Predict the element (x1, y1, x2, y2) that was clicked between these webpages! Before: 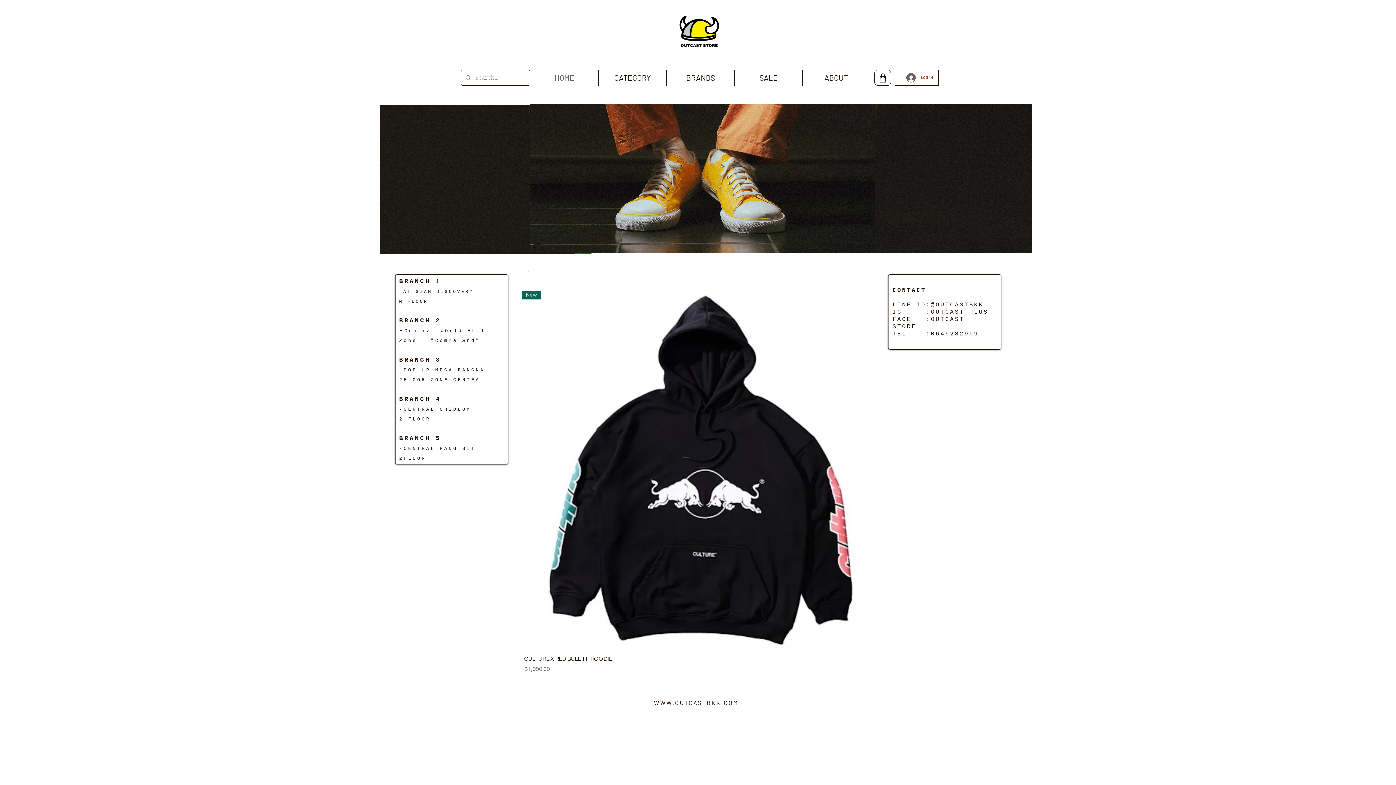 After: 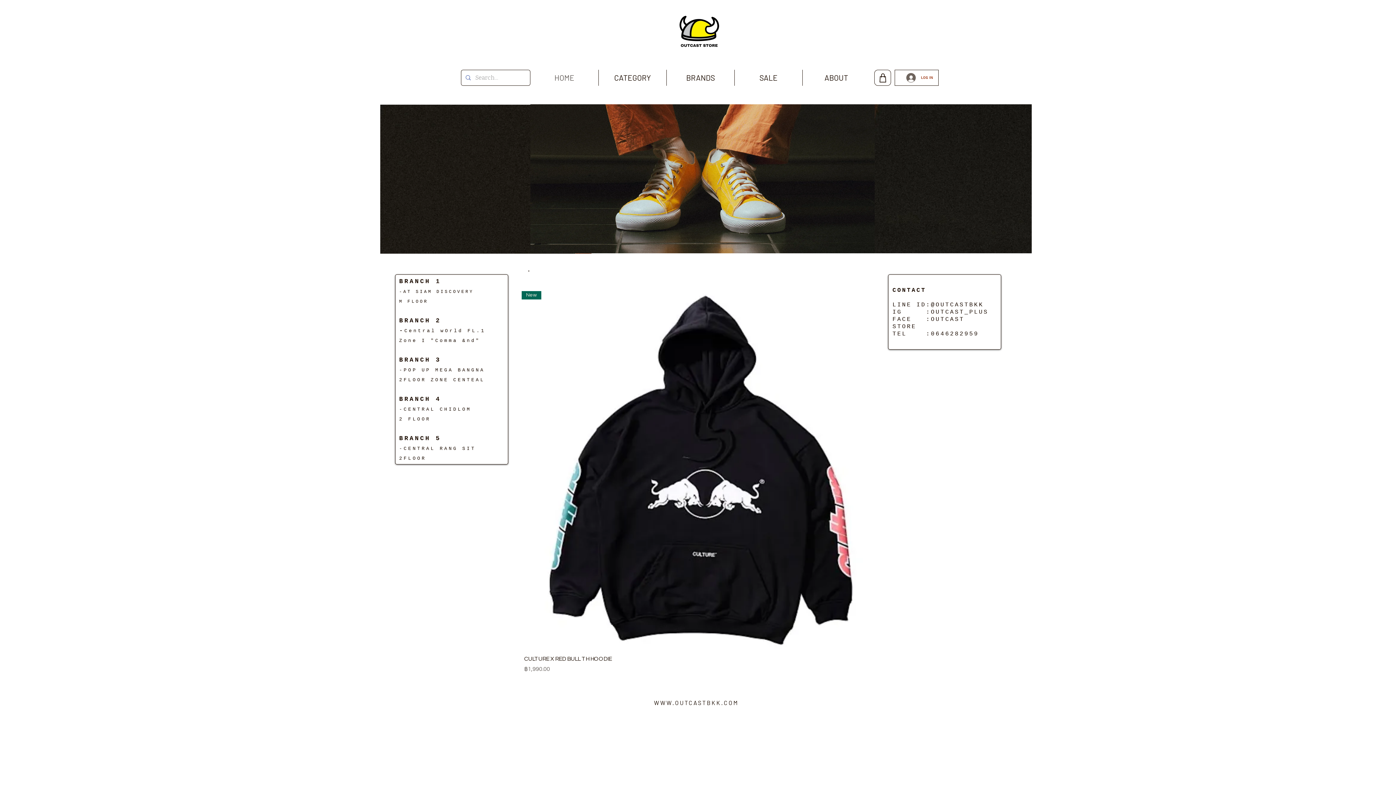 Action: label: HOME bbox: (530, 69, 598, 85)